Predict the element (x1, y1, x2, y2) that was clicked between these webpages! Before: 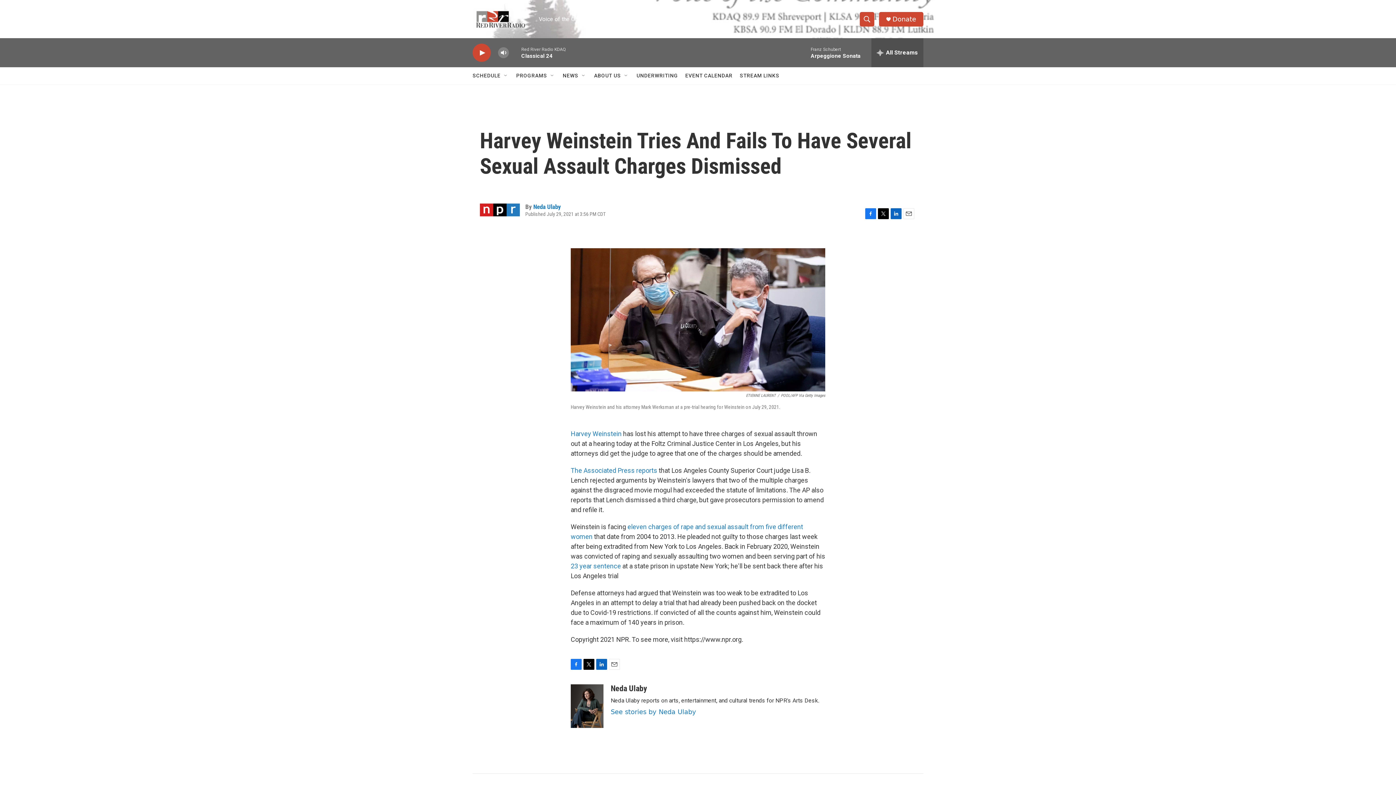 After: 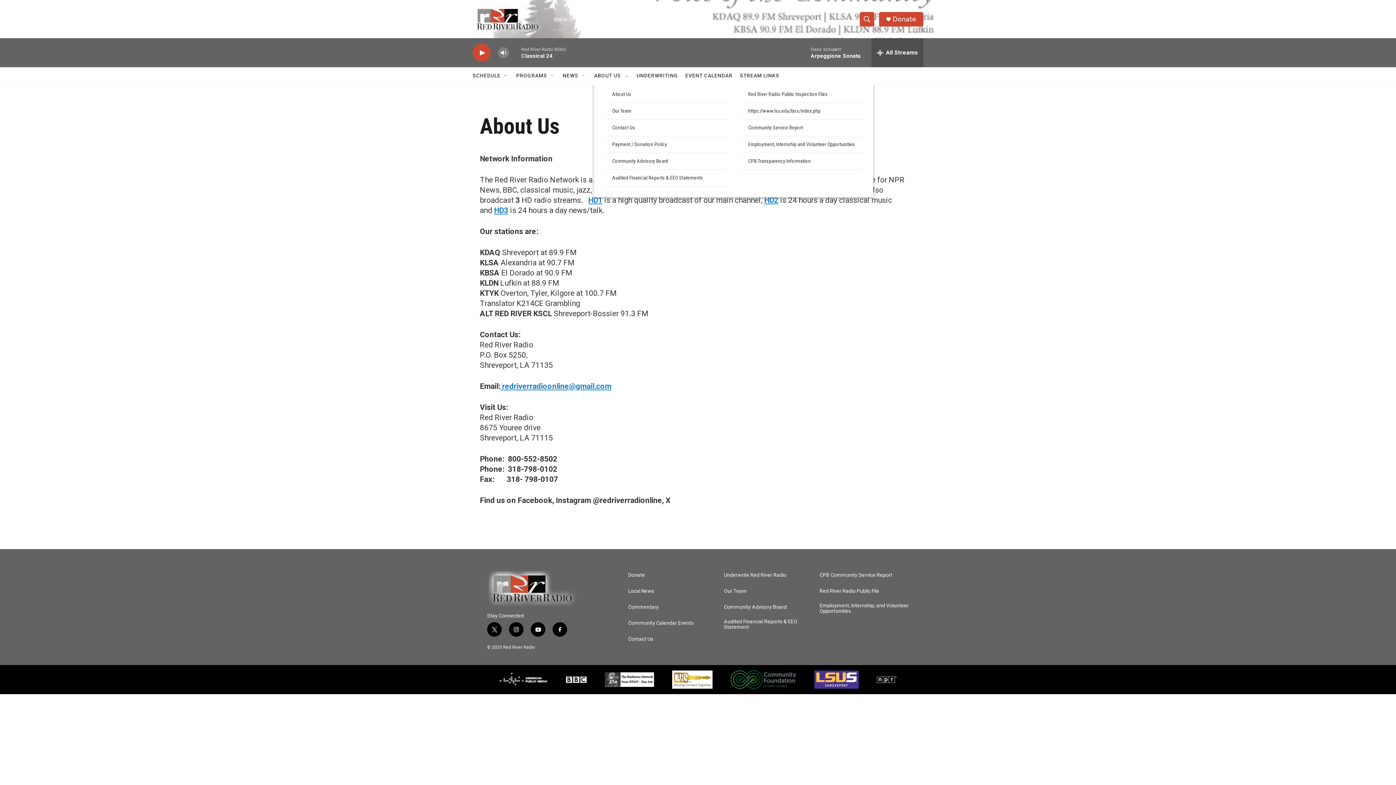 Action: label: ABOUT US bbox: (594, 67, 621, 84)